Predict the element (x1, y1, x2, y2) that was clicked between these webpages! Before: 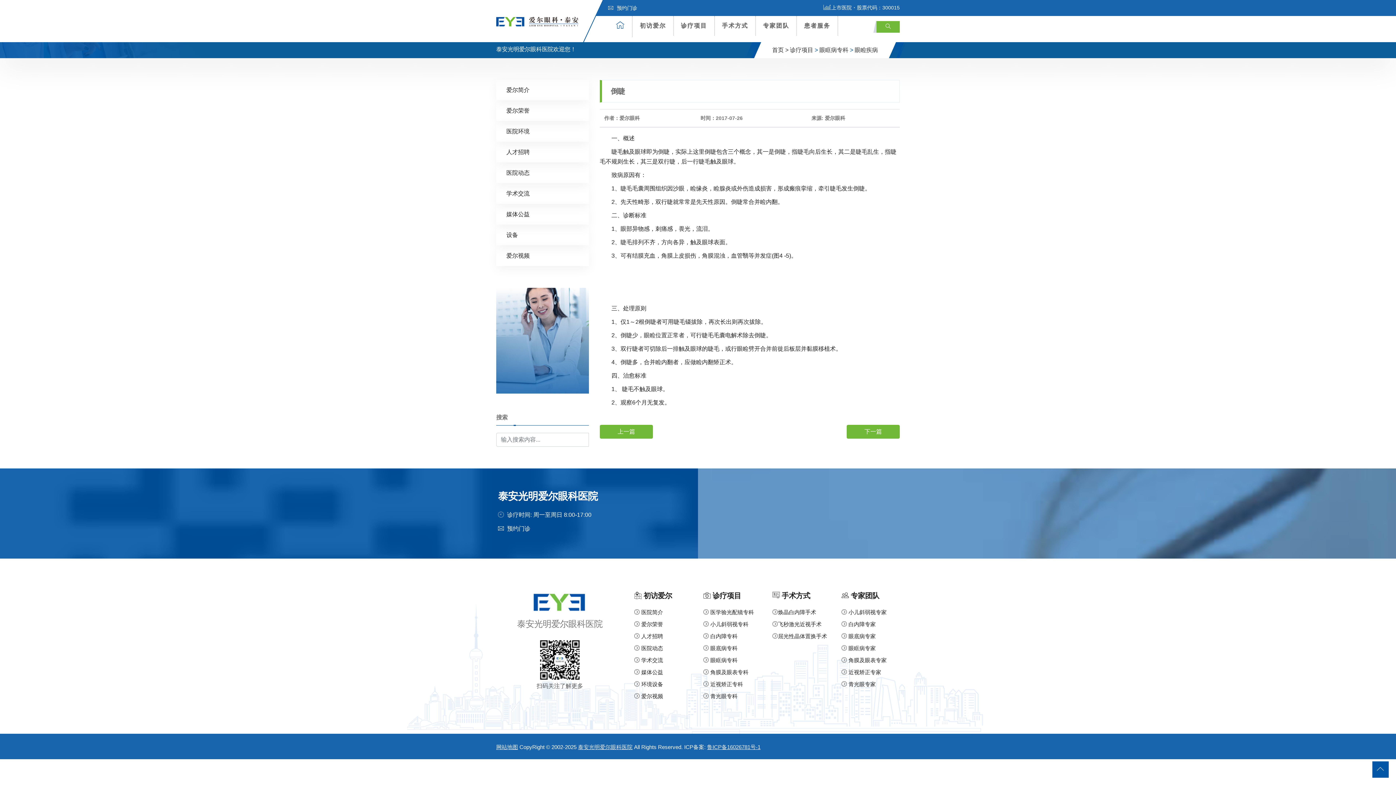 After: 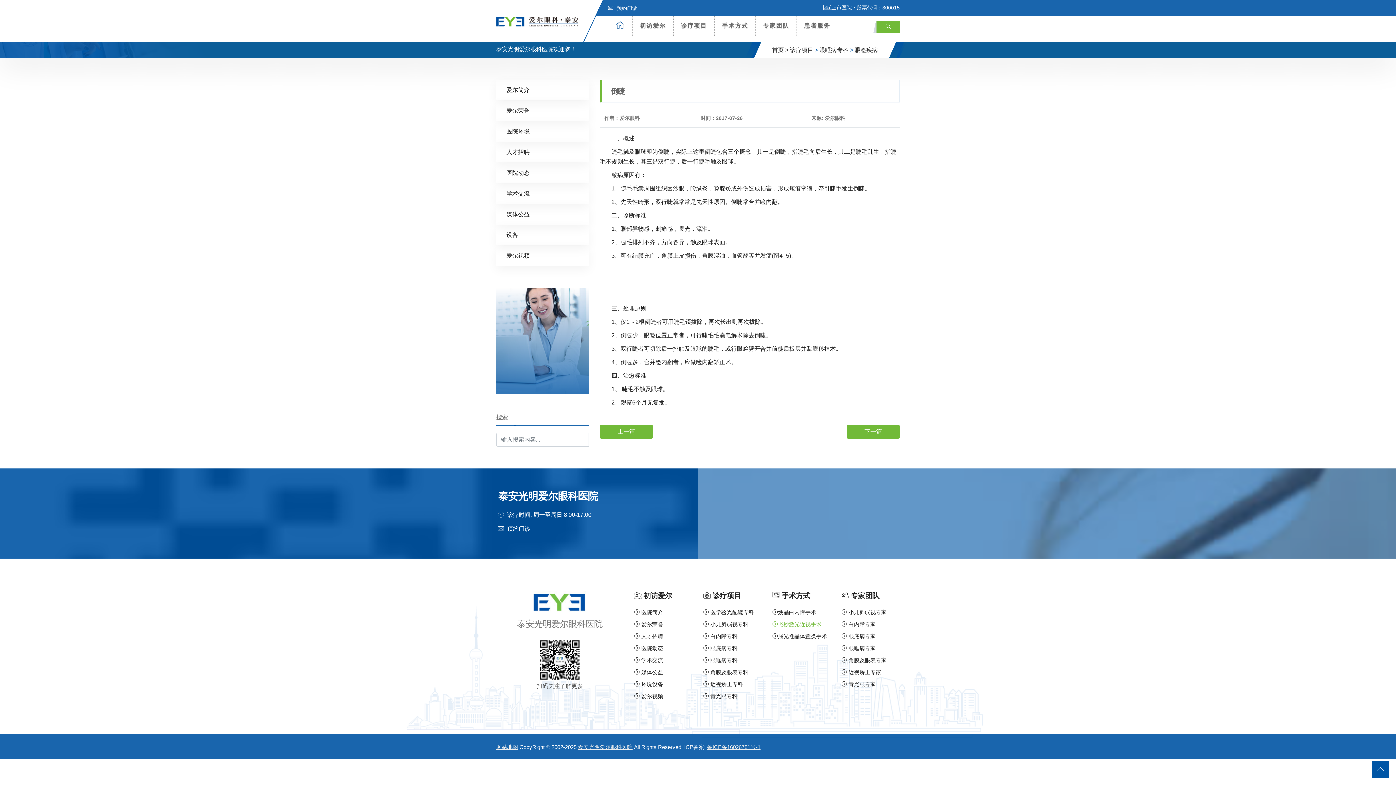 Action: bbox: (772, 621, 821, 627) label: 飞秒激光近视手术